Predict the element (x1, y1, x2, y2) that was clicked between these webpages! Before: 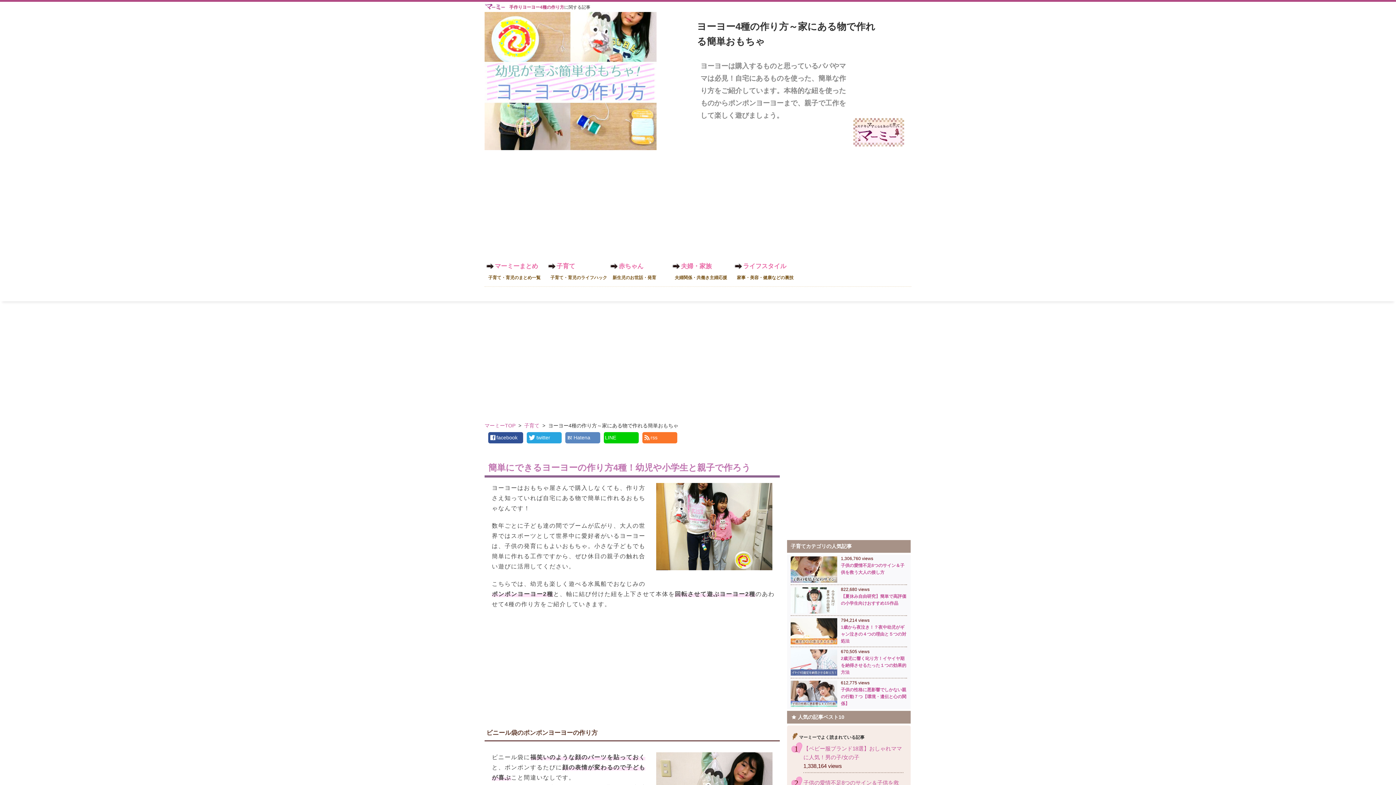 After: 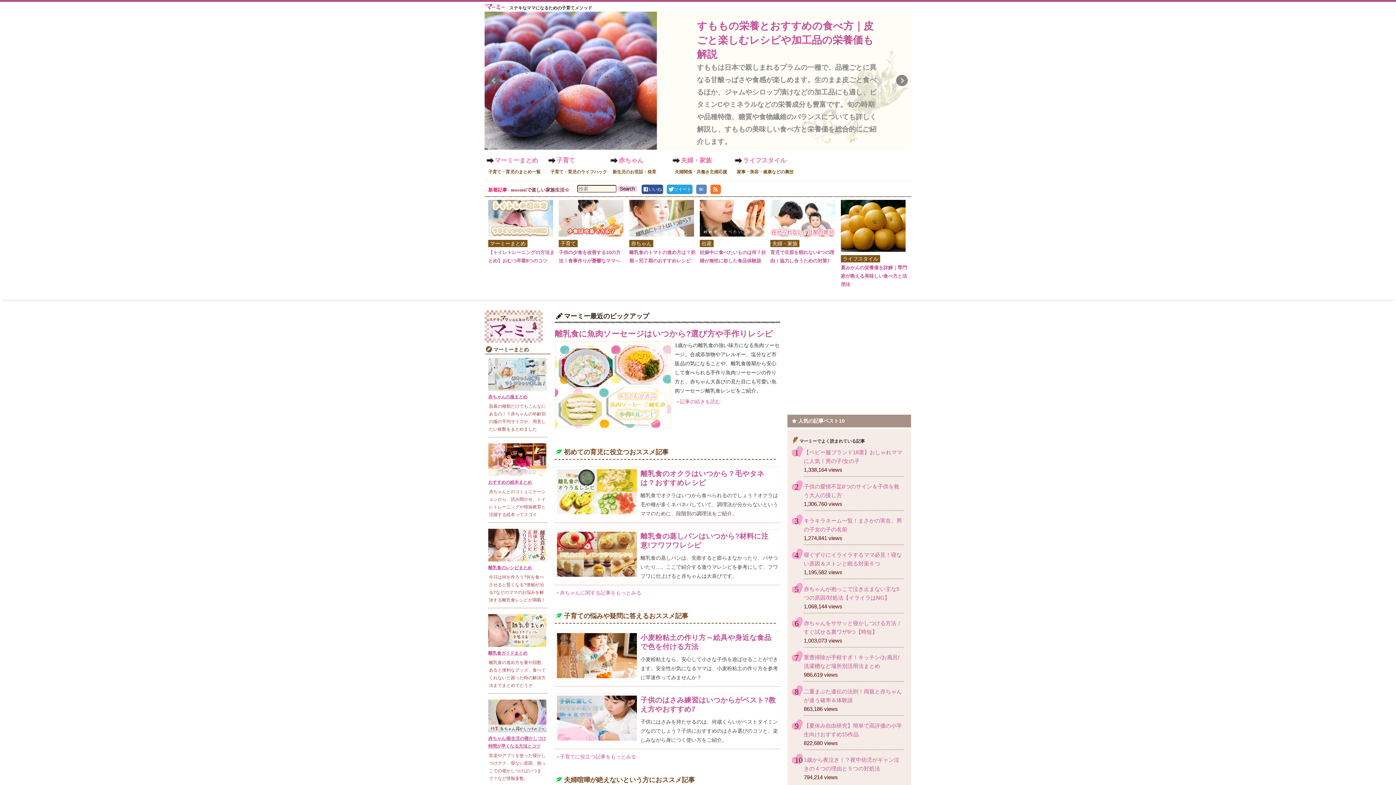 Action: bbox: (853, 140, 904, 148)